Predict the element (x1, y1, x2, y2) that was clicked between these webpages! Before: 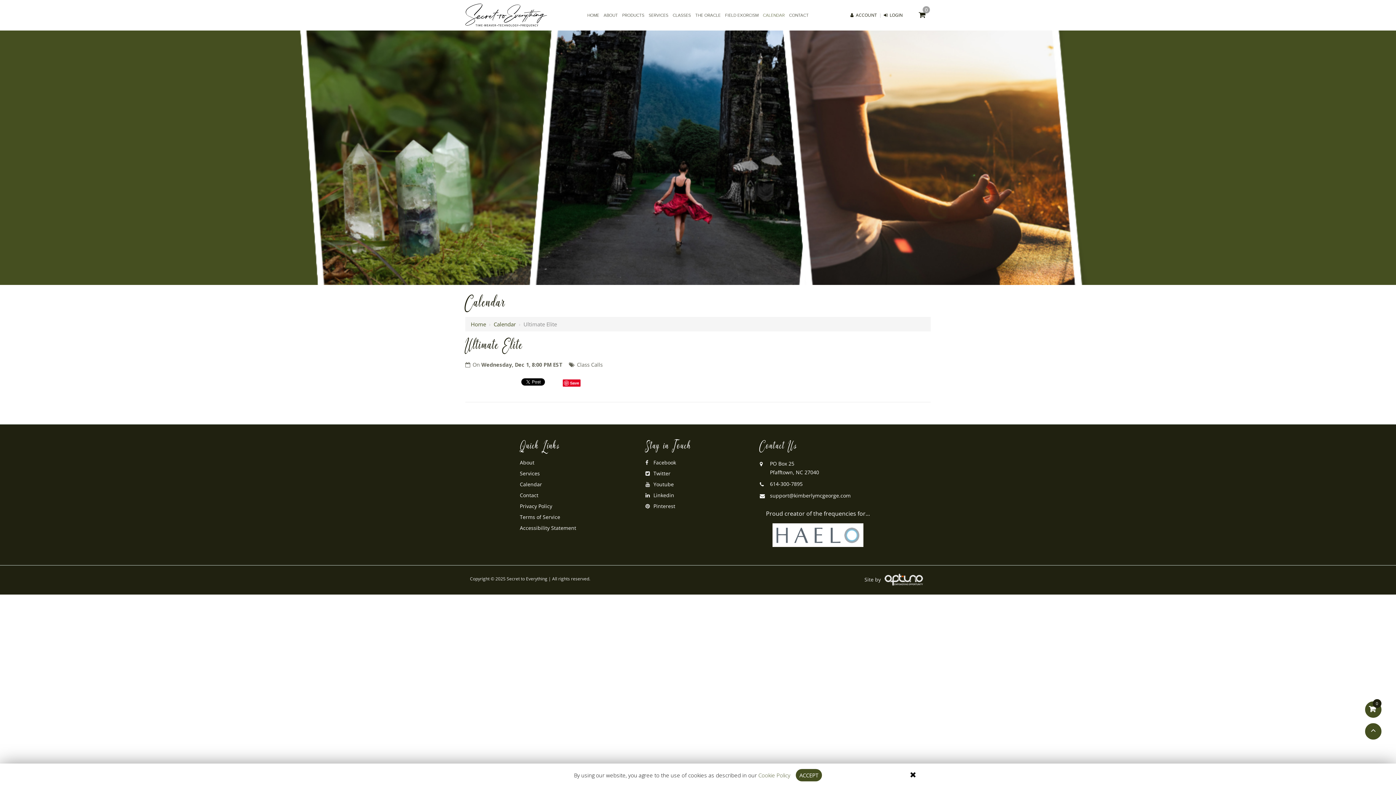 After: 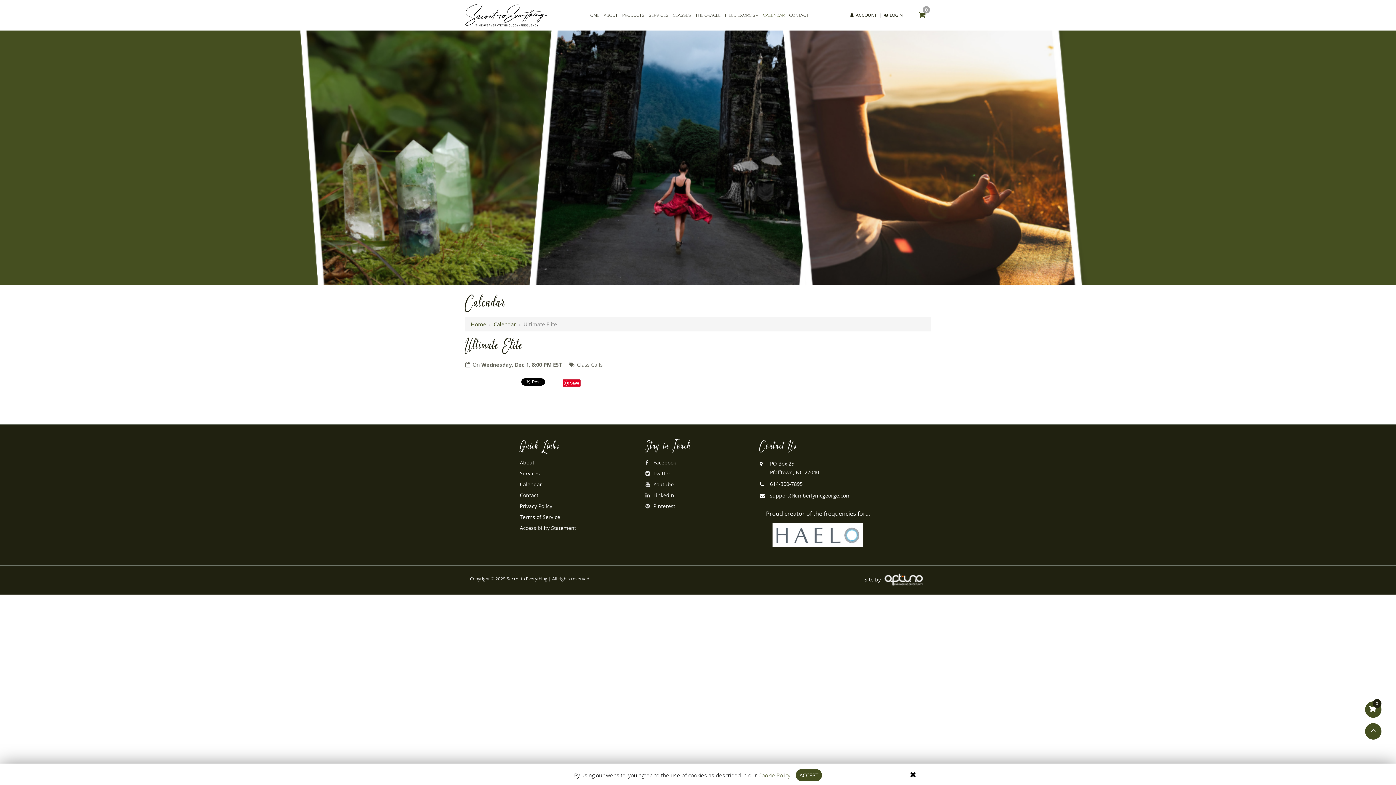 Action: bbox: (915, 9, 926, 19) label:   0